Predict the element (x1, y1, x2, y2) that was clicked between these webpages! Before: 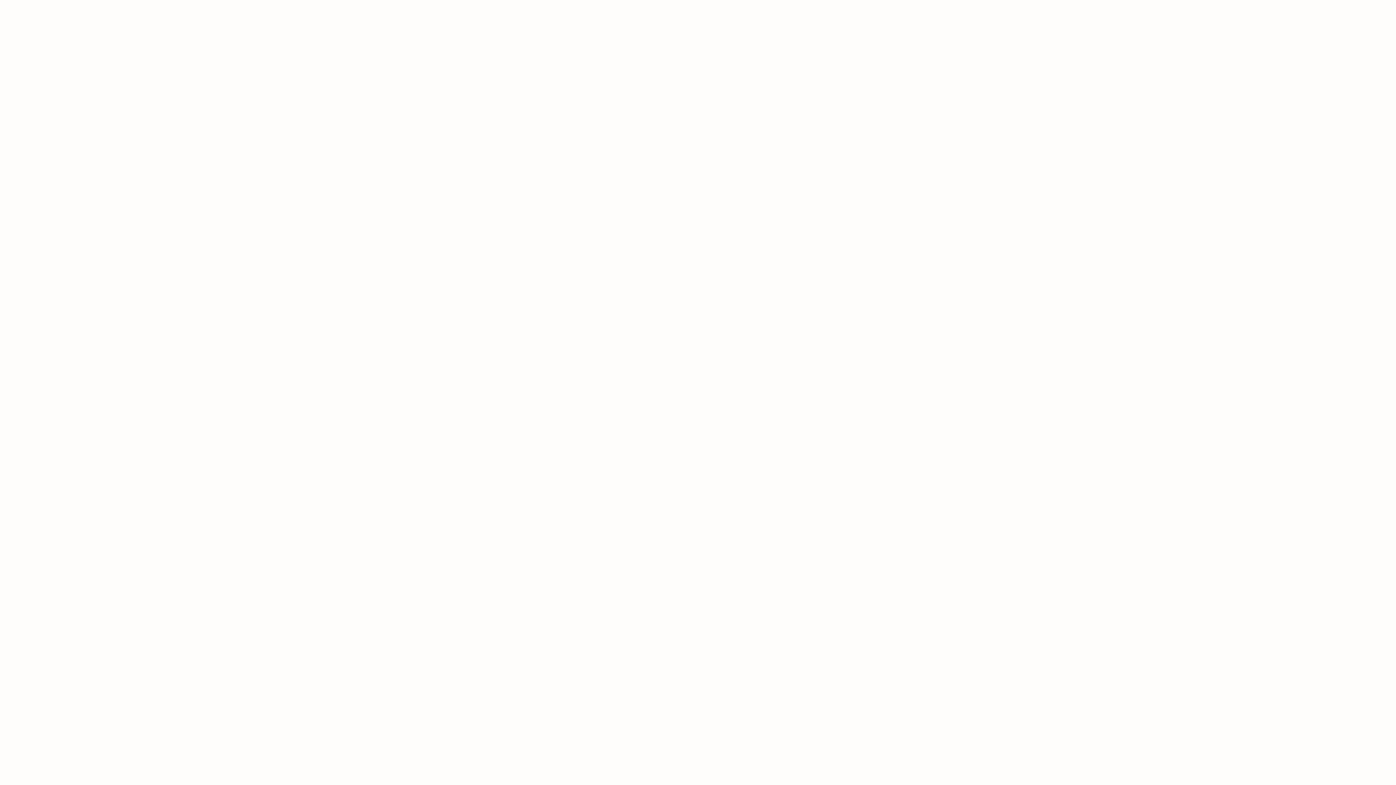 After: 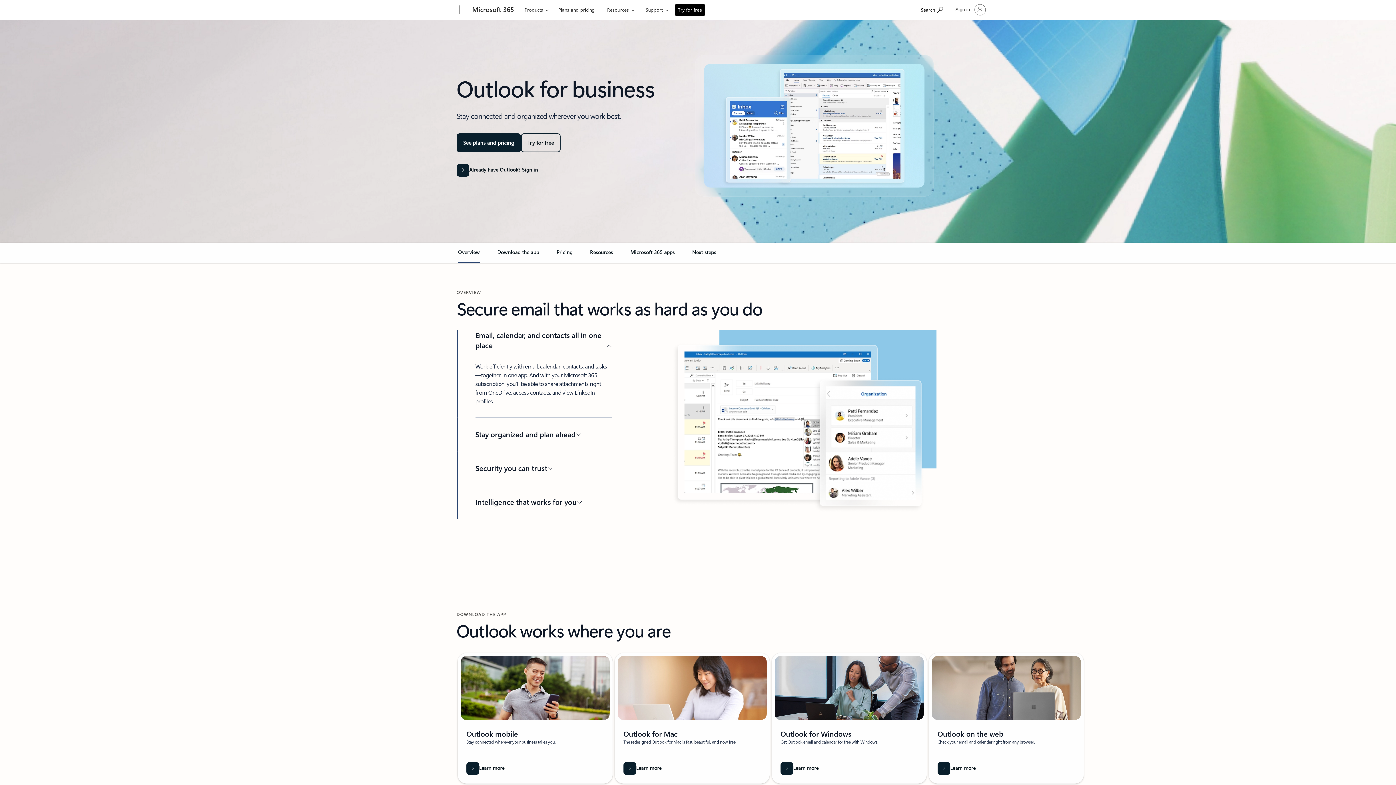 Action: label: For business bbox: (588, 0, 622, 17)